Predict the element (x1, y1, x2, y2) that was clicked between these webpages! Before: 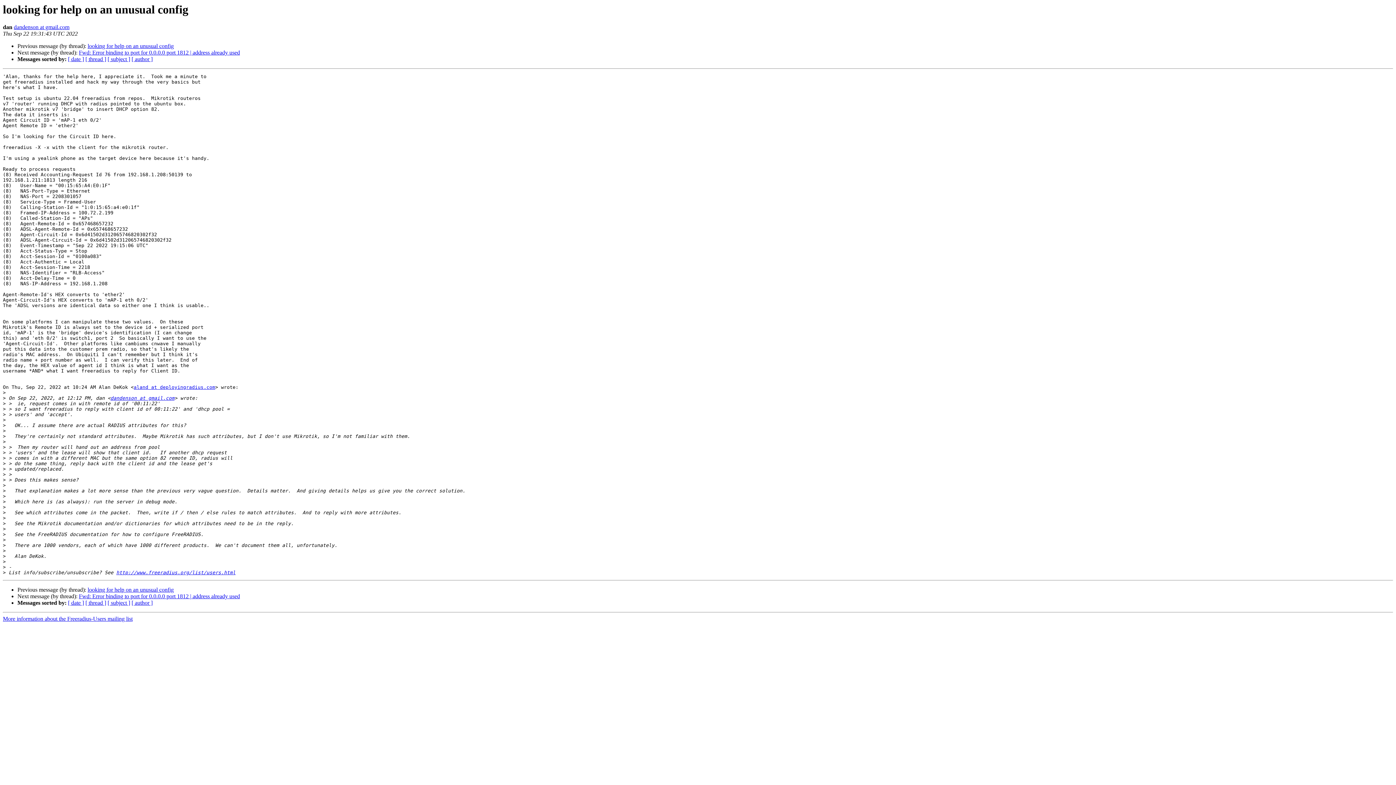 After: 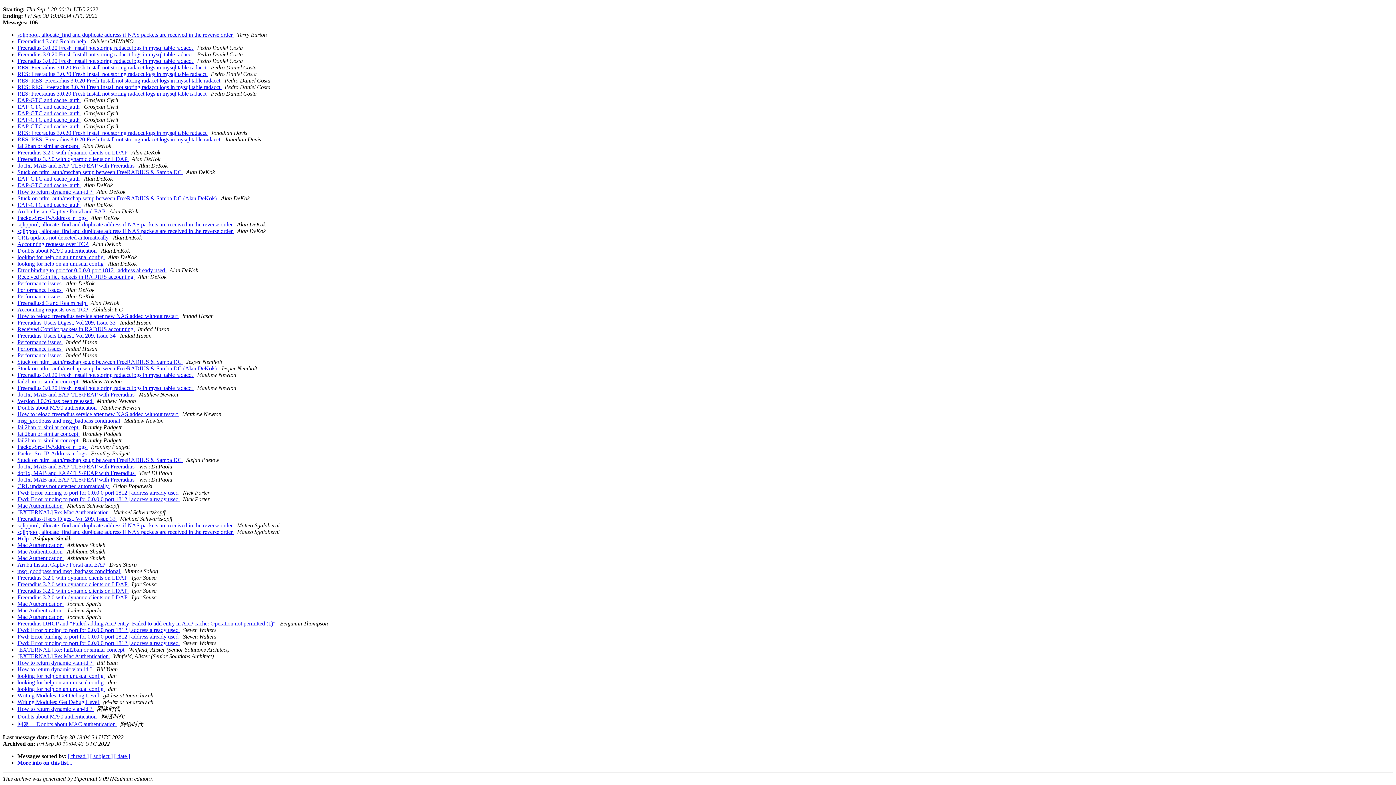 Action: label: [ author ] bbox: (131, 56, 152, 62)